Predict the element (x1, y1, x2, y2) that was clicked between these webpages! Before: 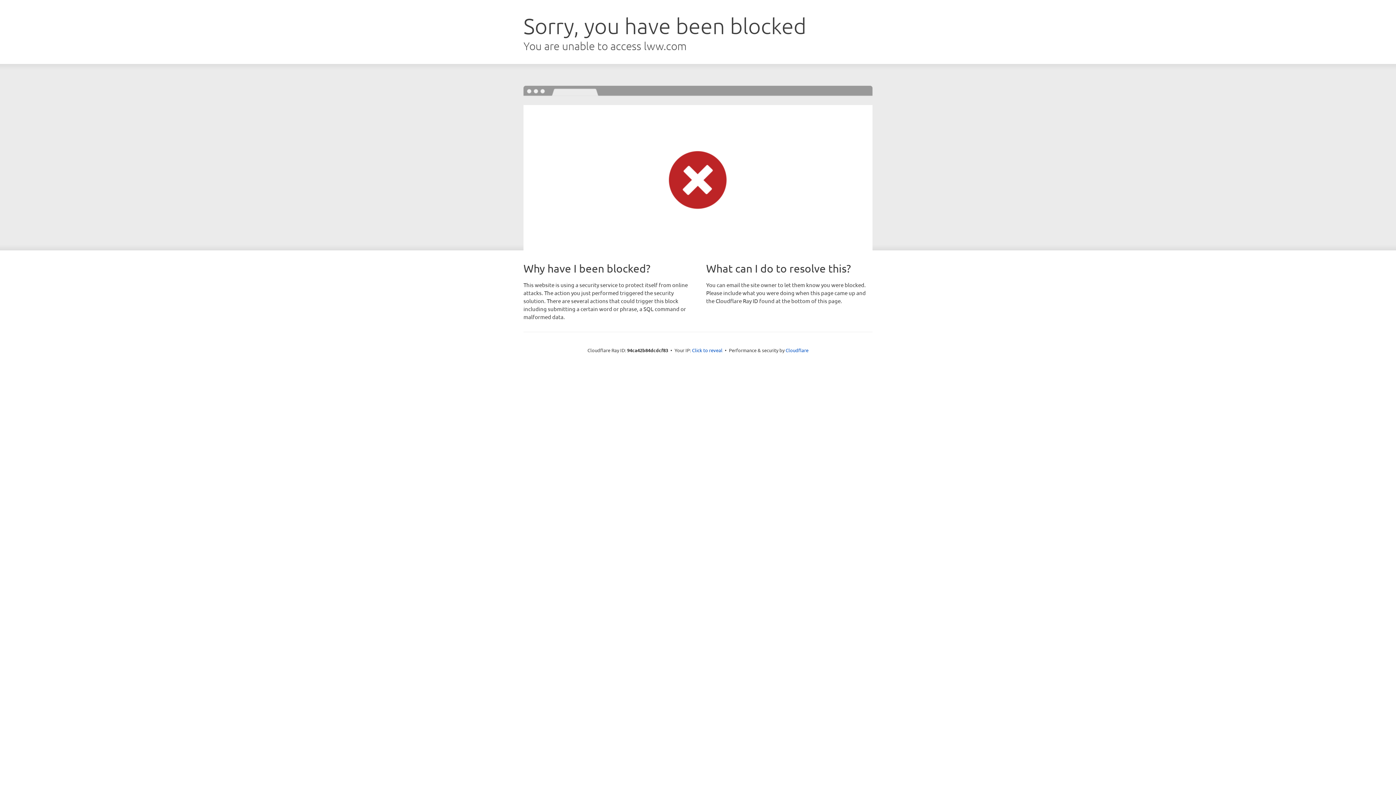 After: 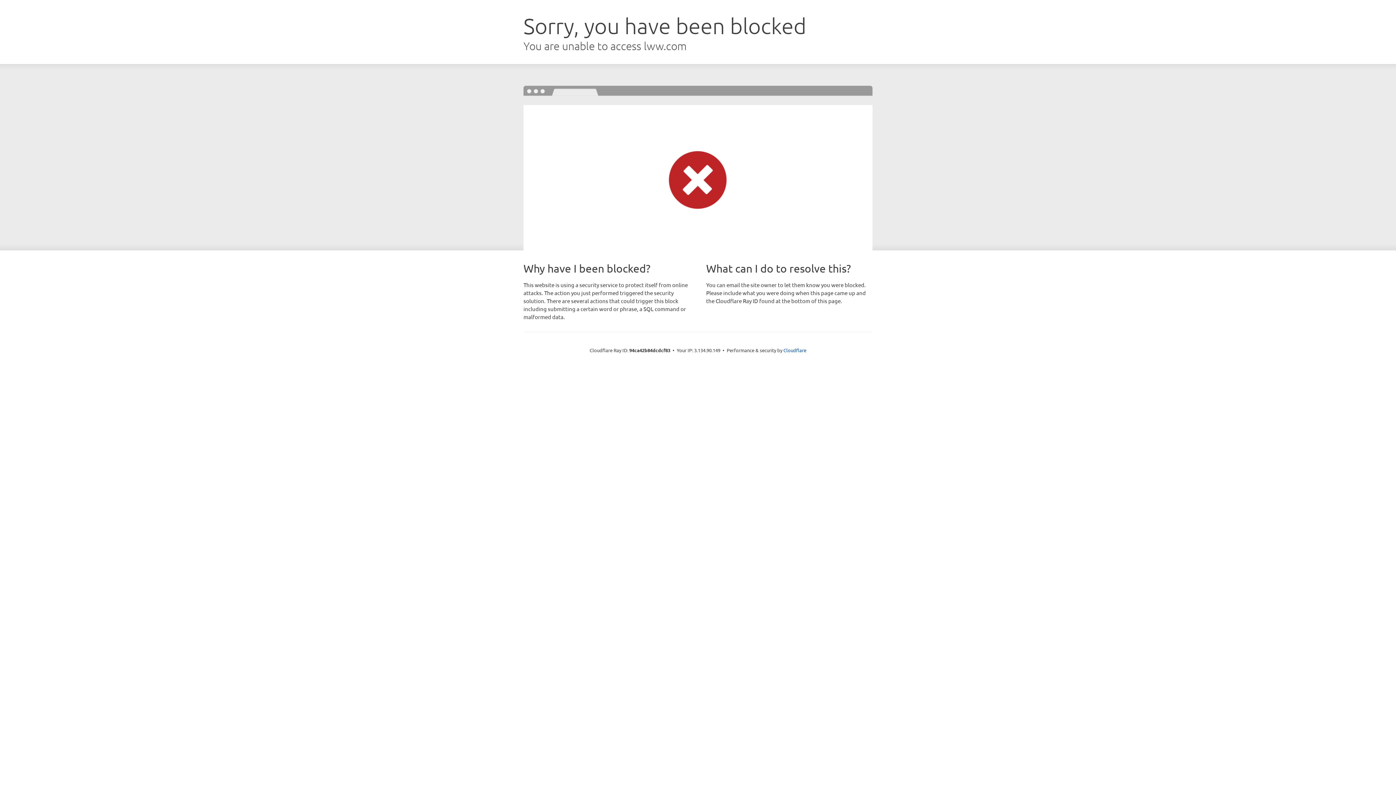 Action: label: Click to reveal bbox: (692, 346, 722, 353)